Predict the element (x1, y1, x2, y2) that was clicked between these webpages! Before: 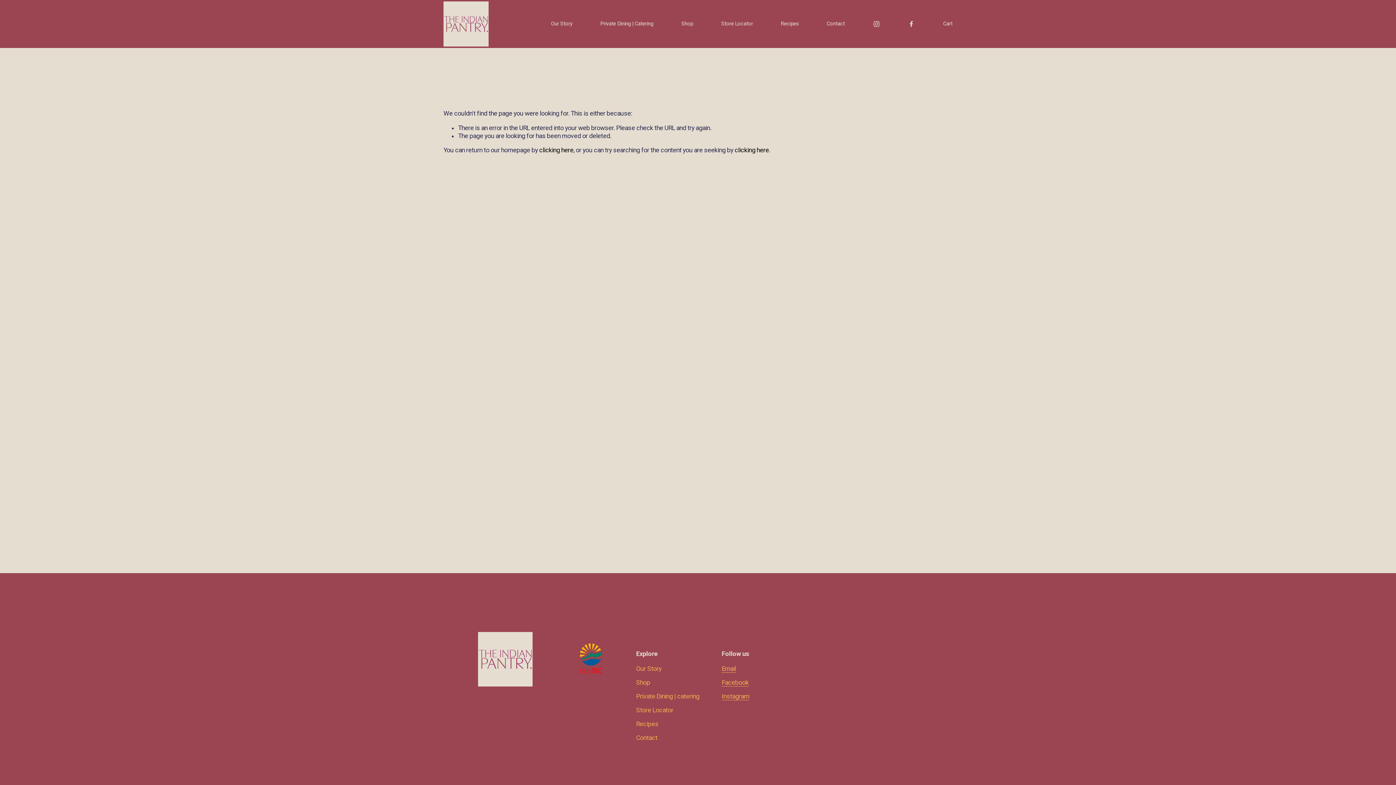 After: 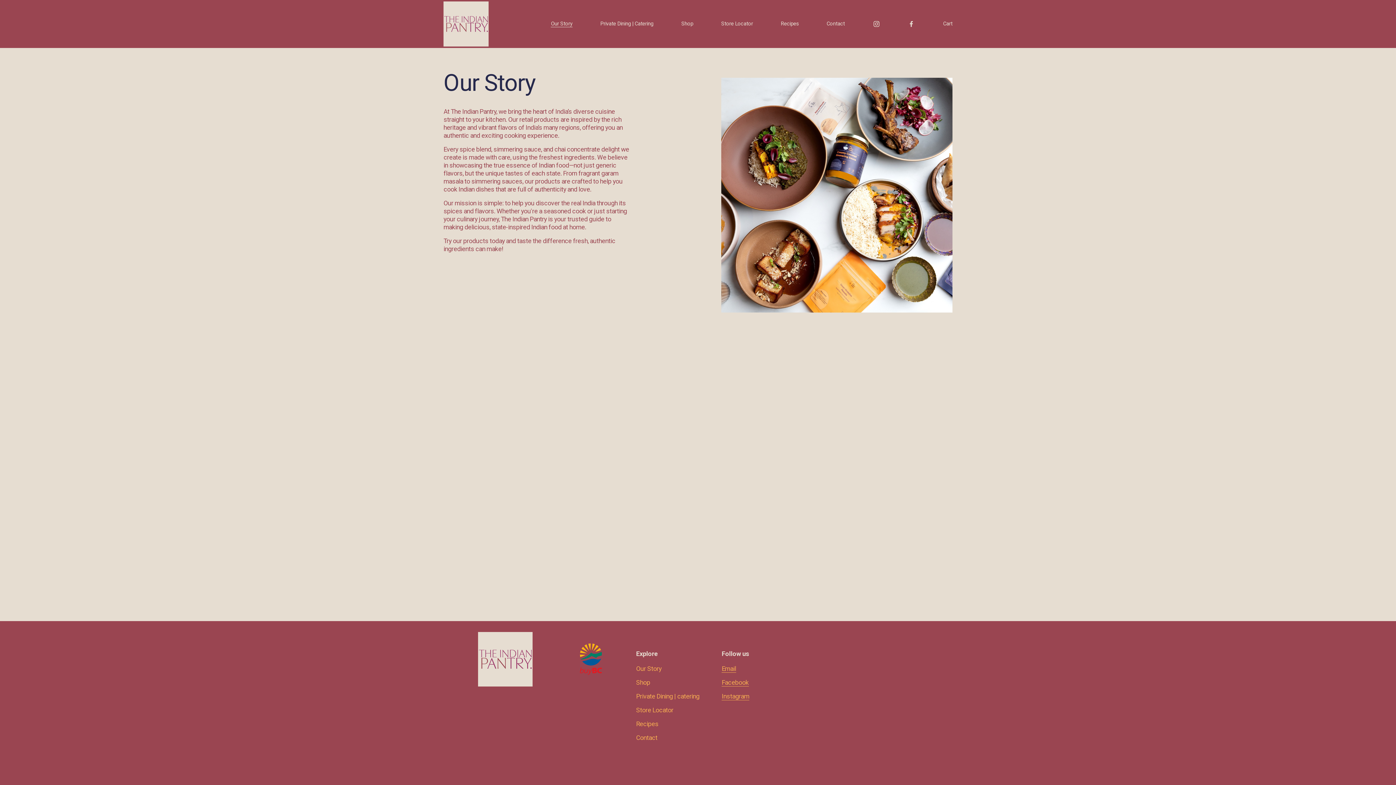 Action: label: Our Story bbox: (551, 20, 572, 27)